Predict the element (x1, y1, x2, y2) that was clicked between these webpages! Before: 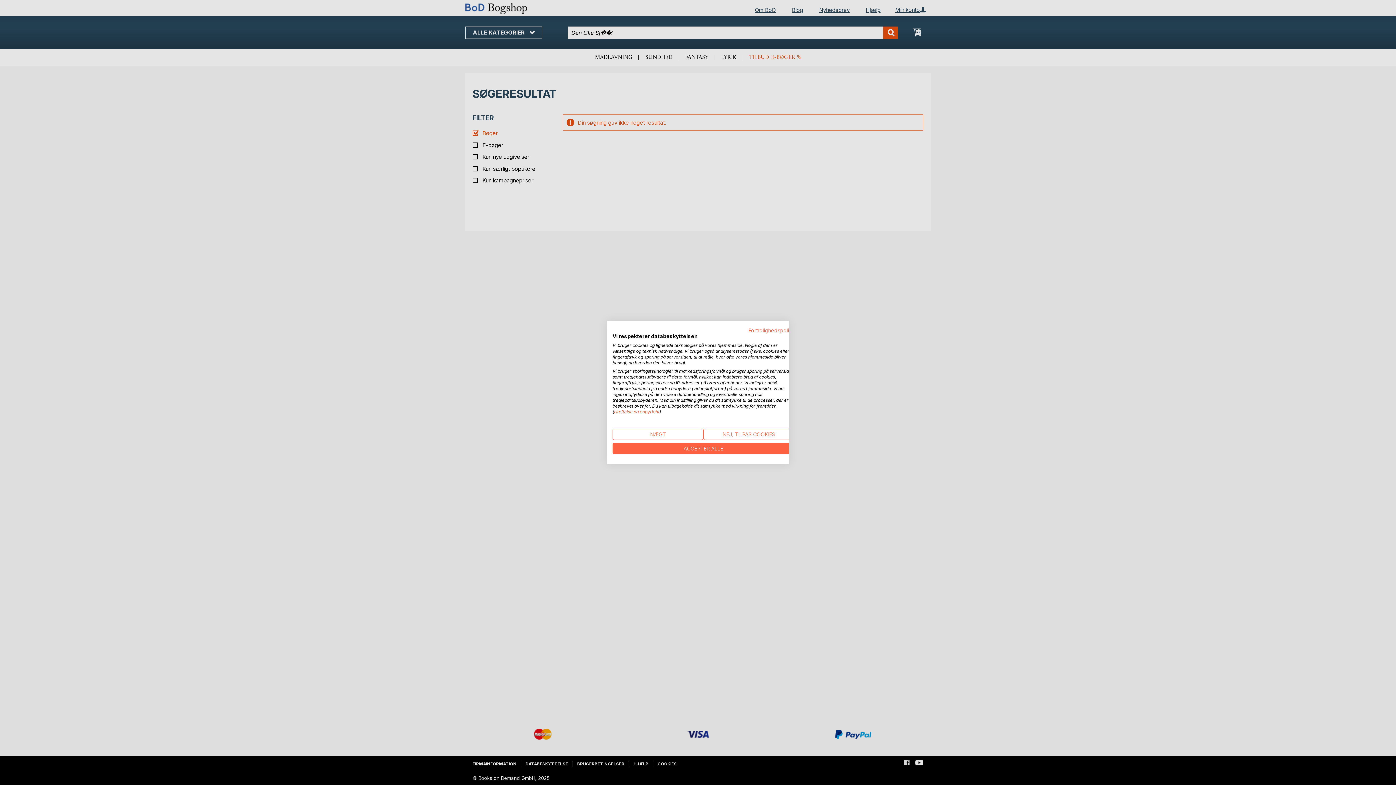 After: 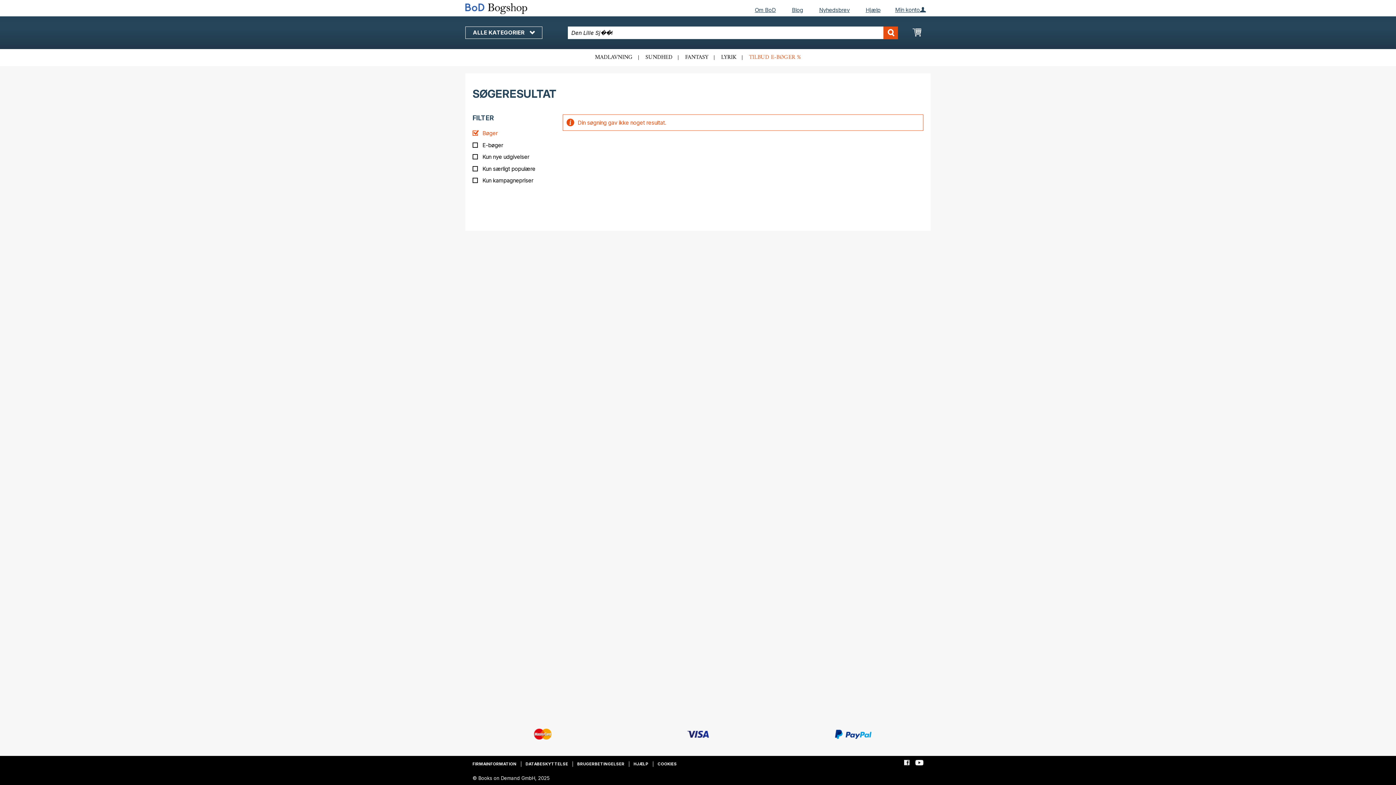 Action: bbox: (612, 428, 703, 440) label: Afvis alle cookies